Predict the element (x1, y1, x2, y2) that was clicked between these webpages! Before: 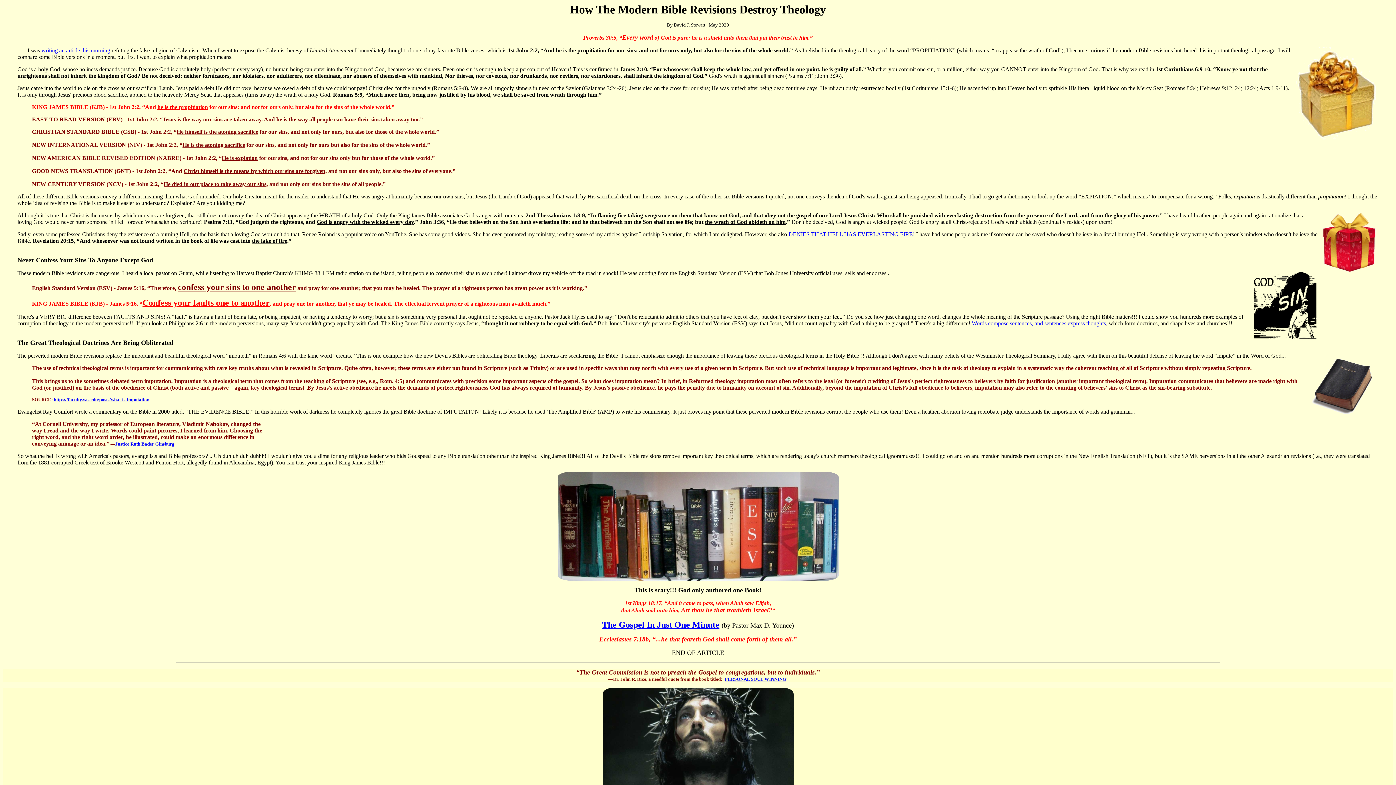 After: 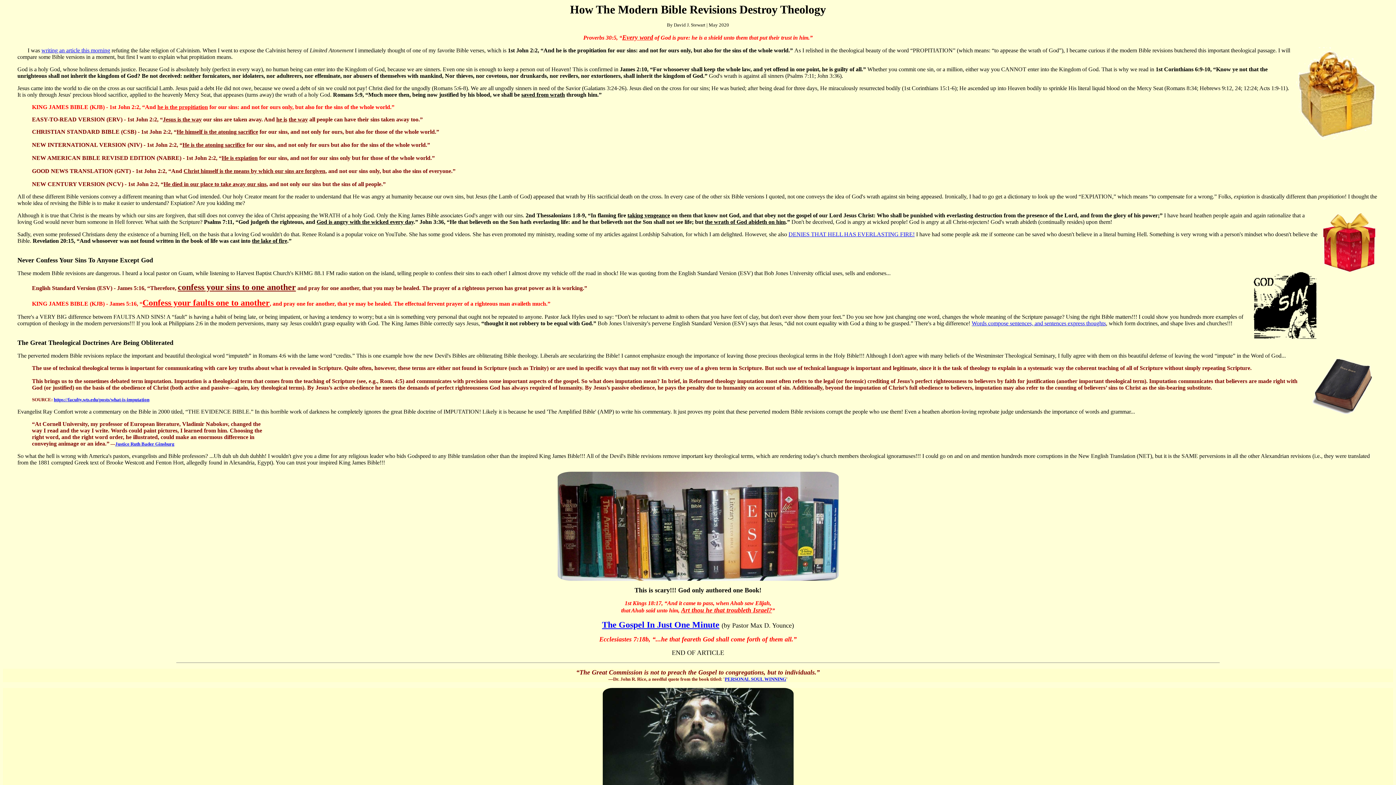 Action: bbox: (41, 47, 110, 53) label: writing an article this morning